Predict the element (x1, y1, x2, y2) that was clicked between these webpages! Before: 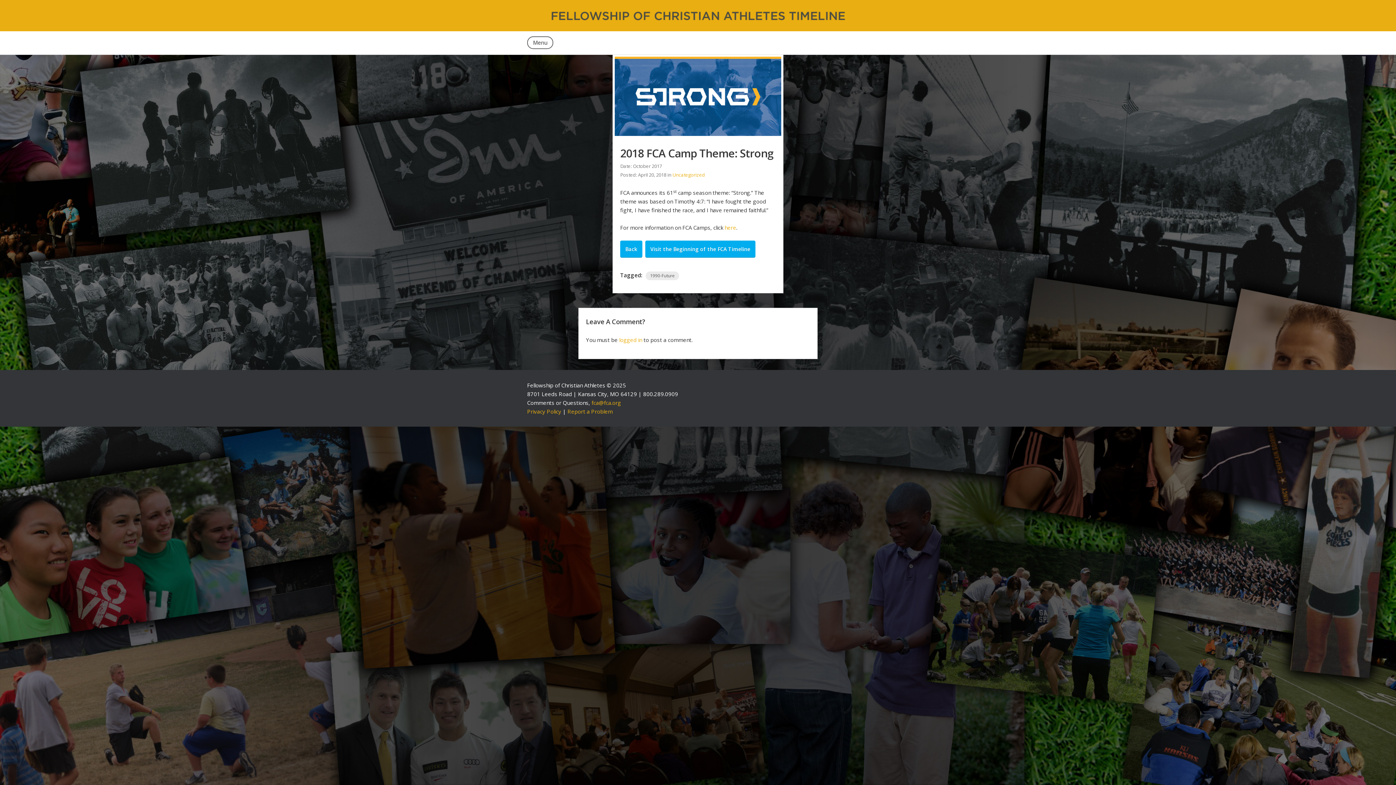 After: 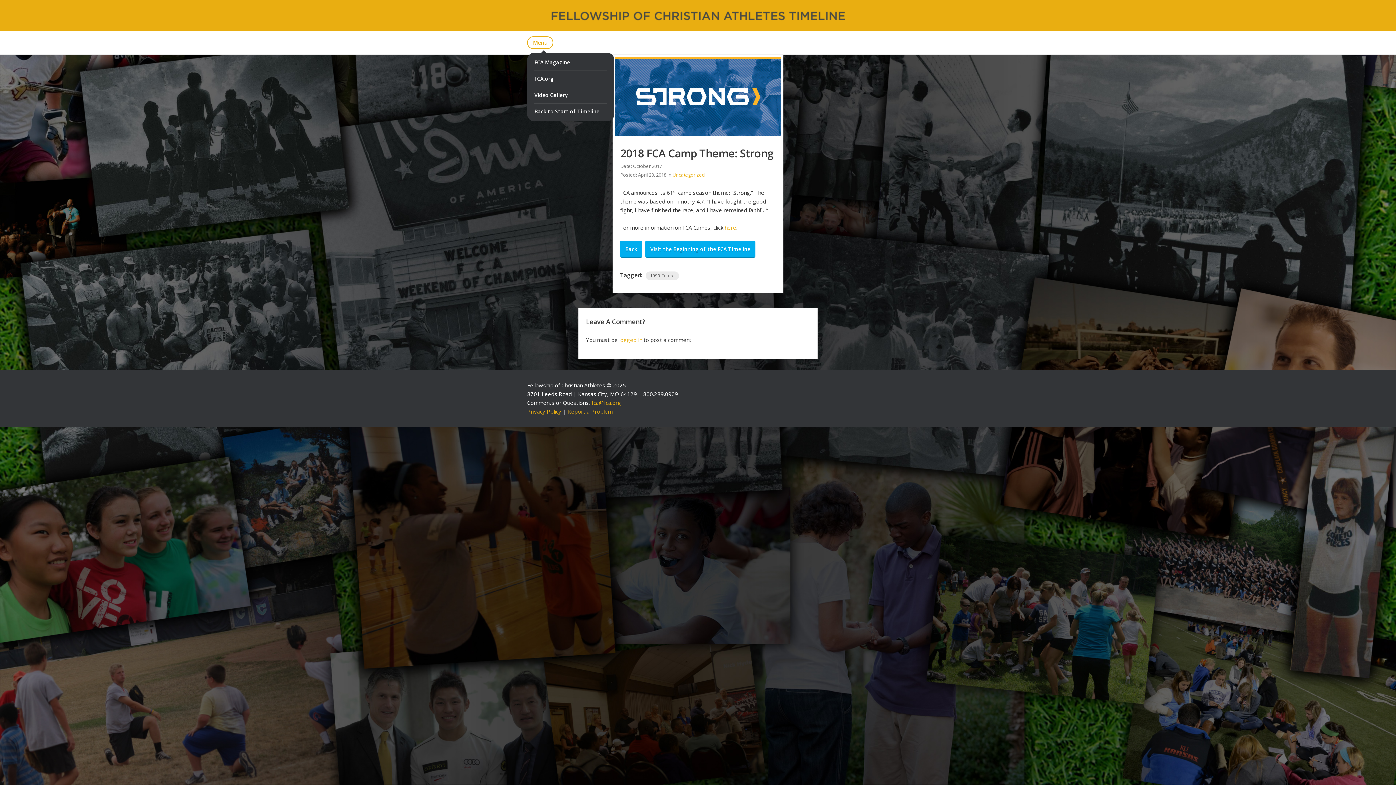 Action: label: Menu bbox: (527, 36, 553, 49)